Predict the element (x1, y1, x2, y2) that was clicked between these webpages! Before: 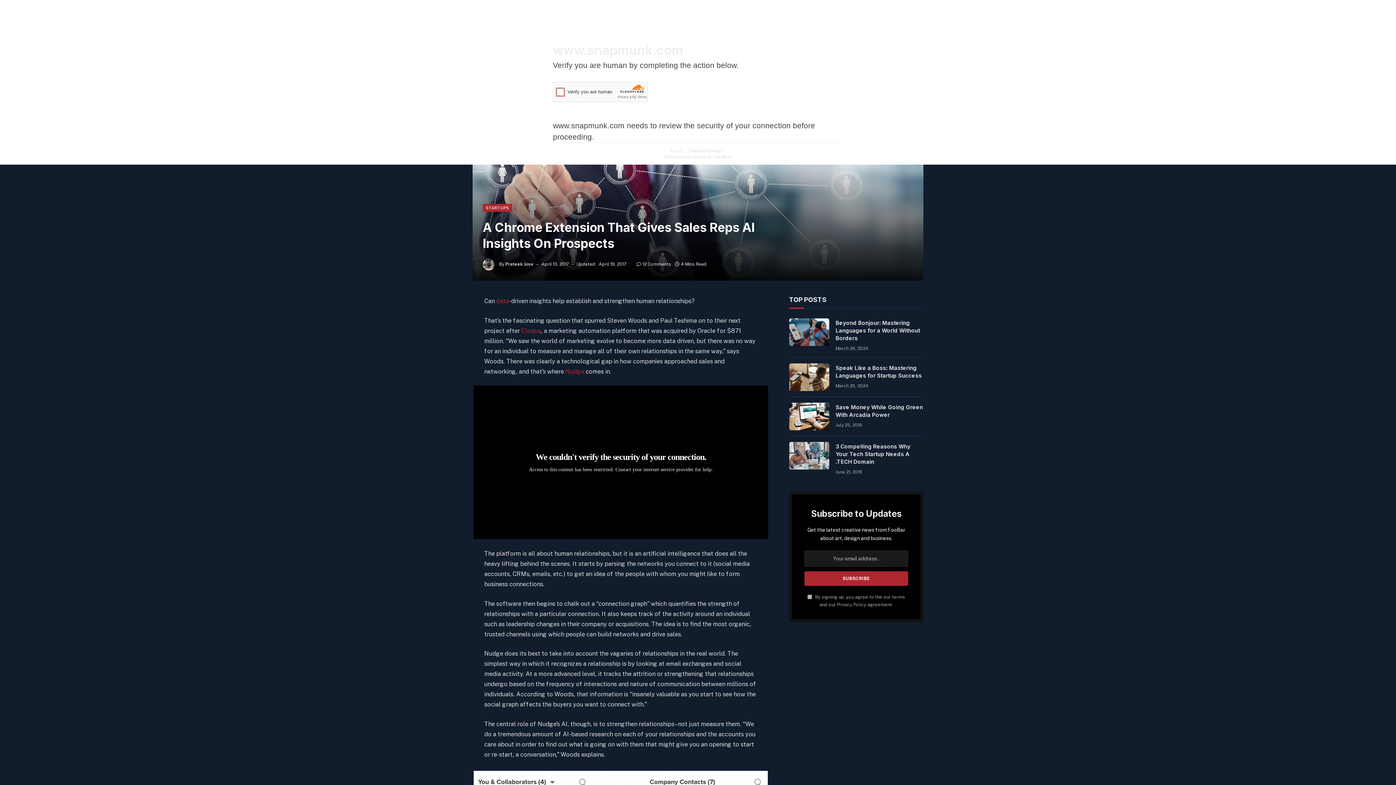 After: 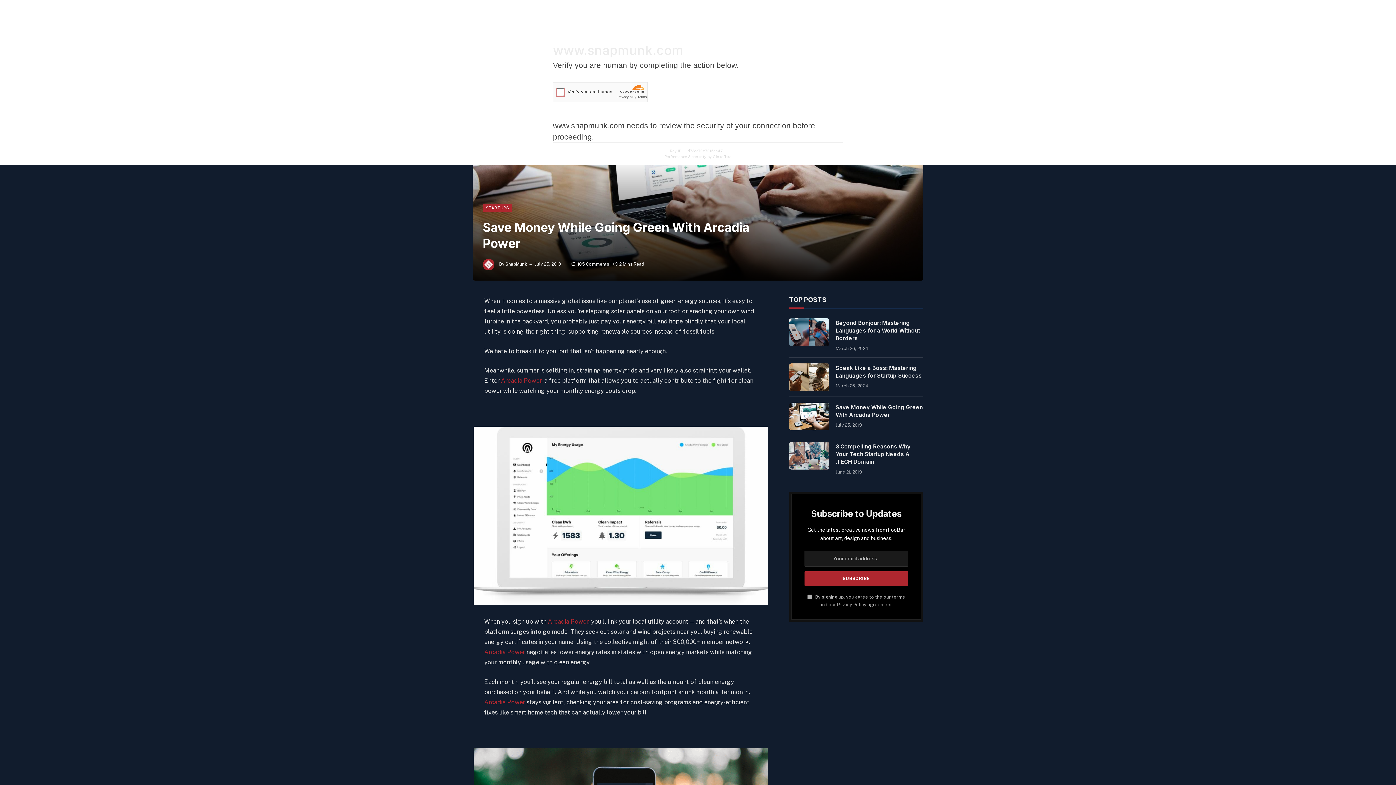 Action: label: Save Money While Going Green With Arcadia Power bbox: (835, 403, 923, 418)